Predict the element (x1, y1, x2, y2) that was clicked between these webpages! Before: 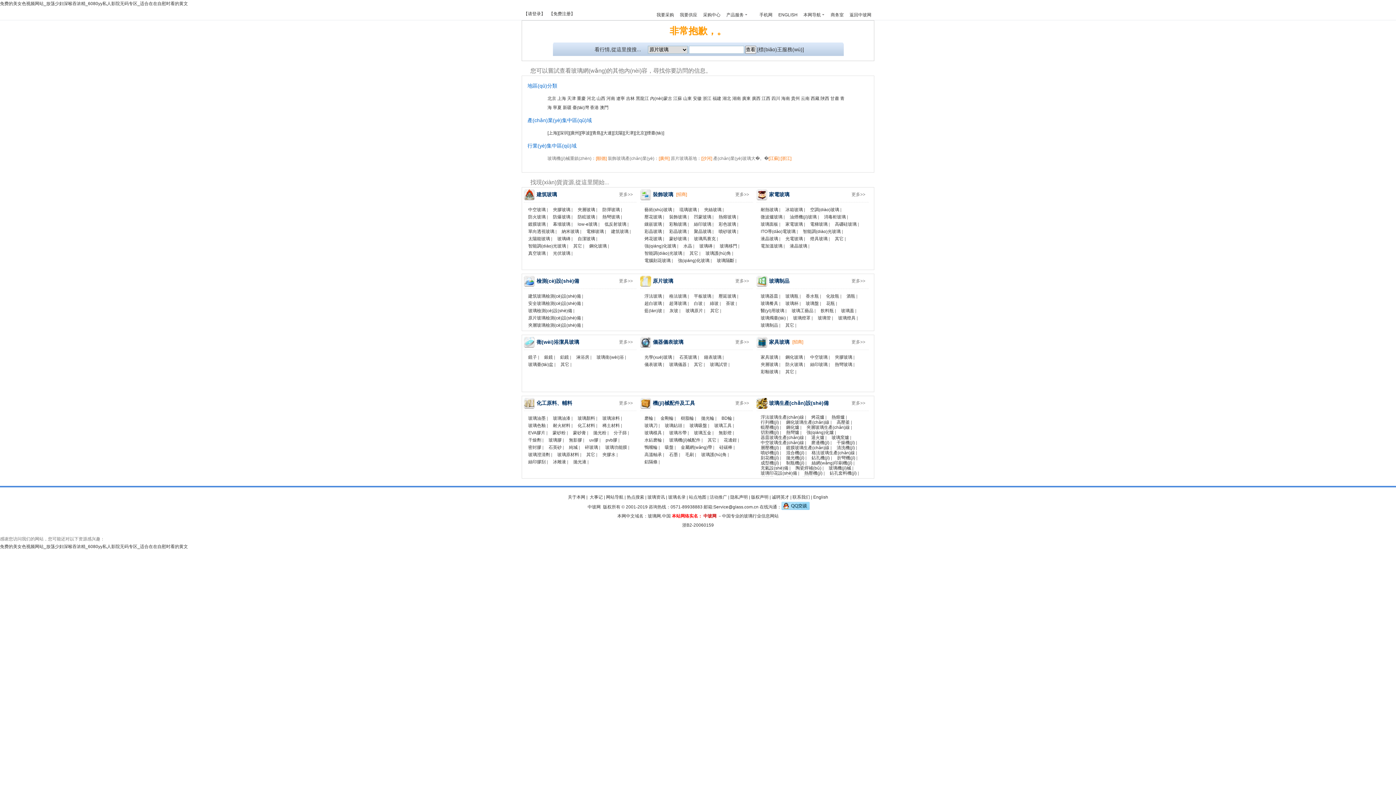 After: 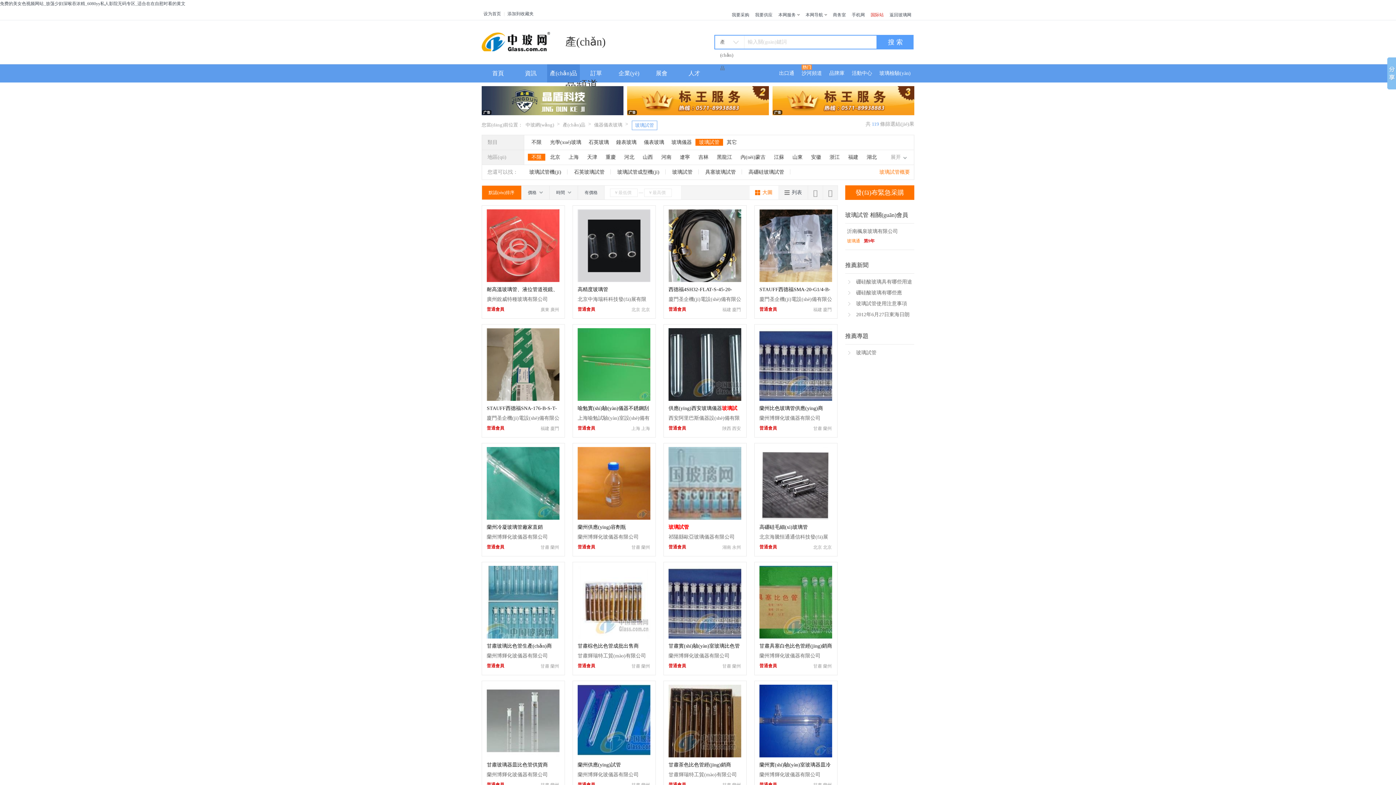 Action: label: 玻璃試管 bbox: (710, 362, 727, 367)